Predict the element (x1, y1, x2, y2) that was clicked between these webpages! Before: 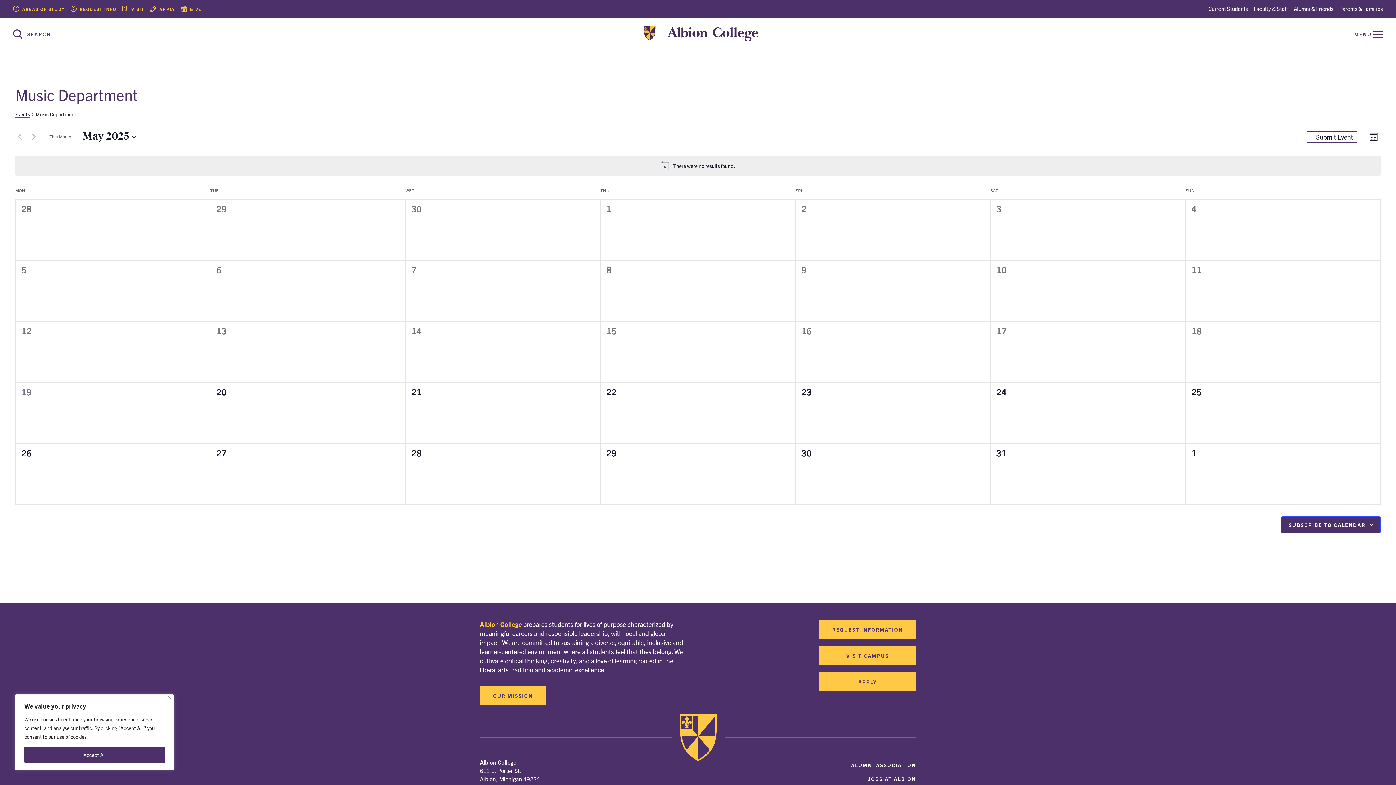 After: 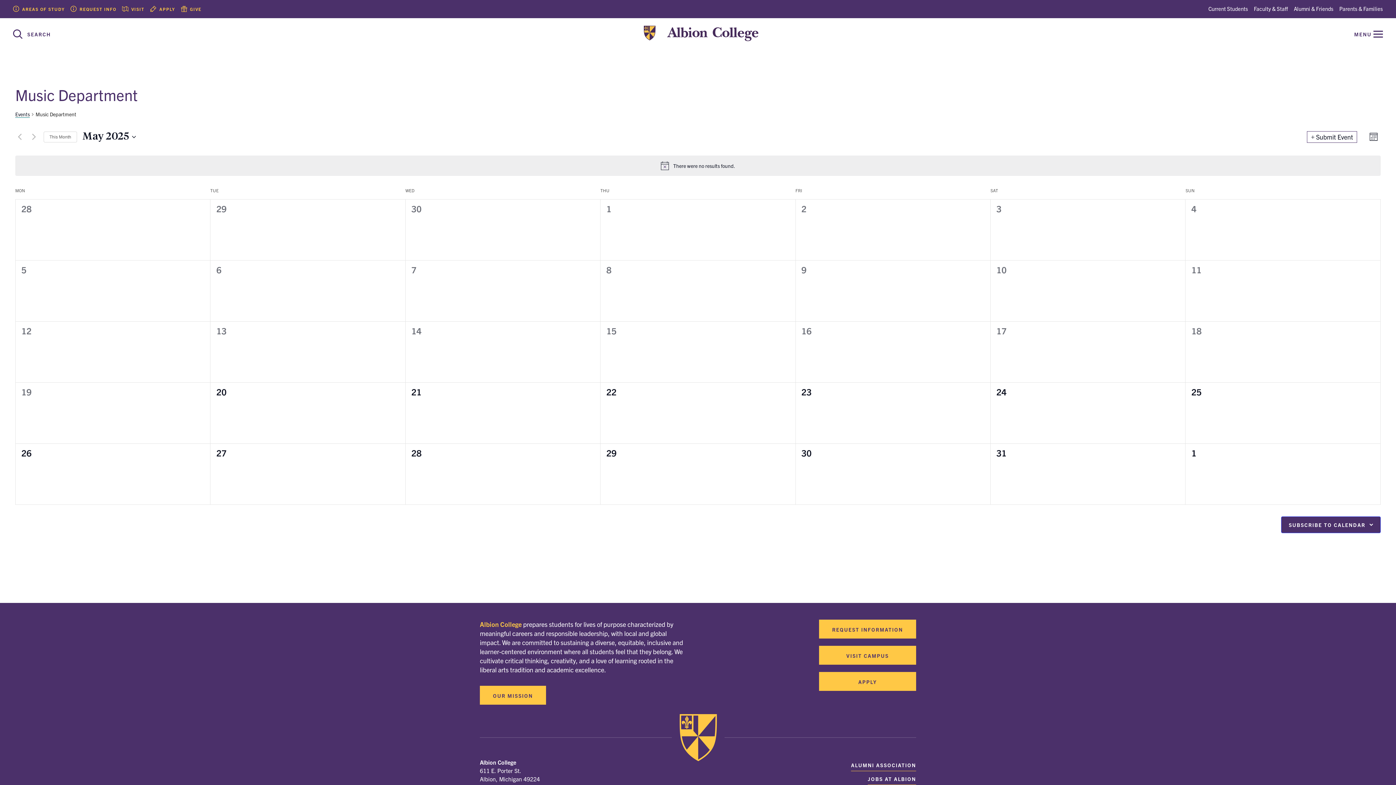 Action: bbox: (24, 747, 164, 763) label: Accept All